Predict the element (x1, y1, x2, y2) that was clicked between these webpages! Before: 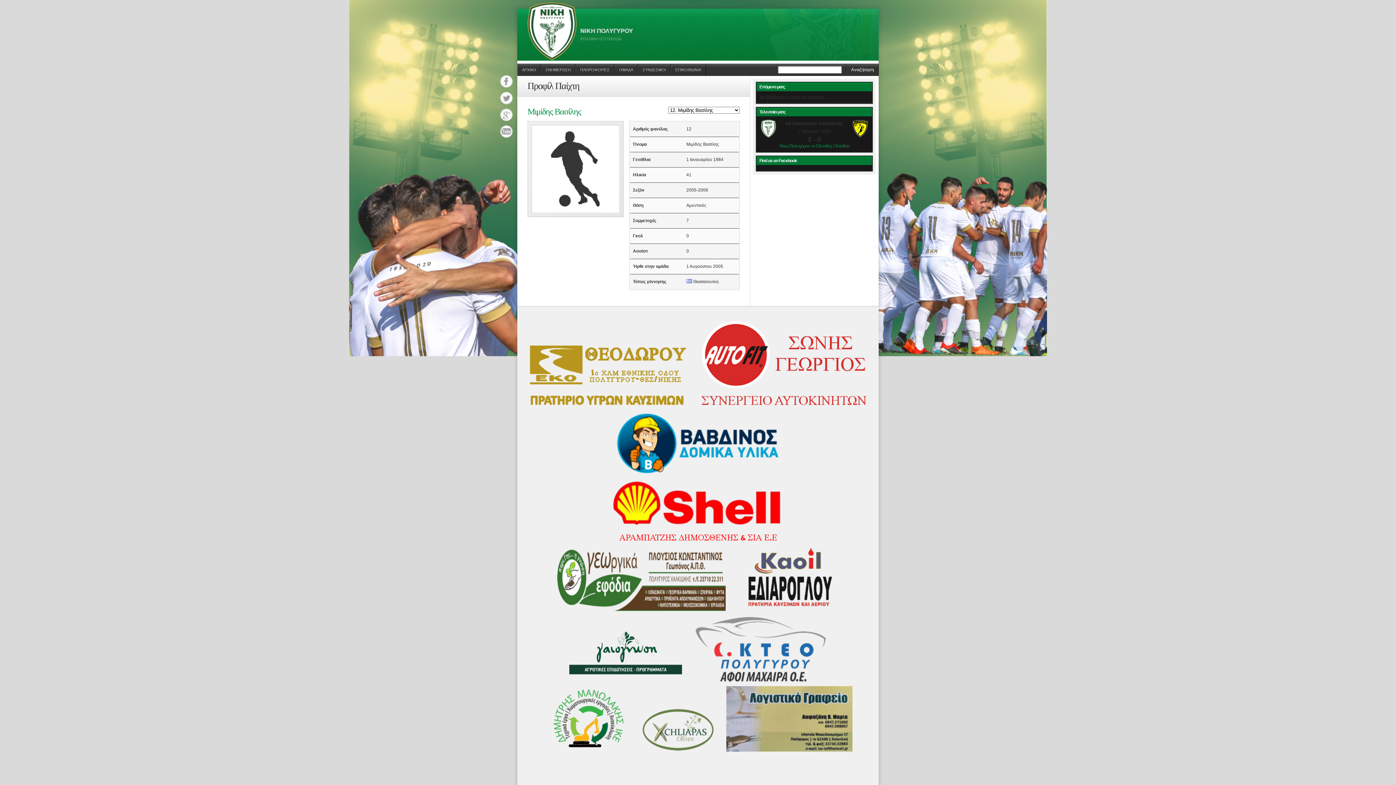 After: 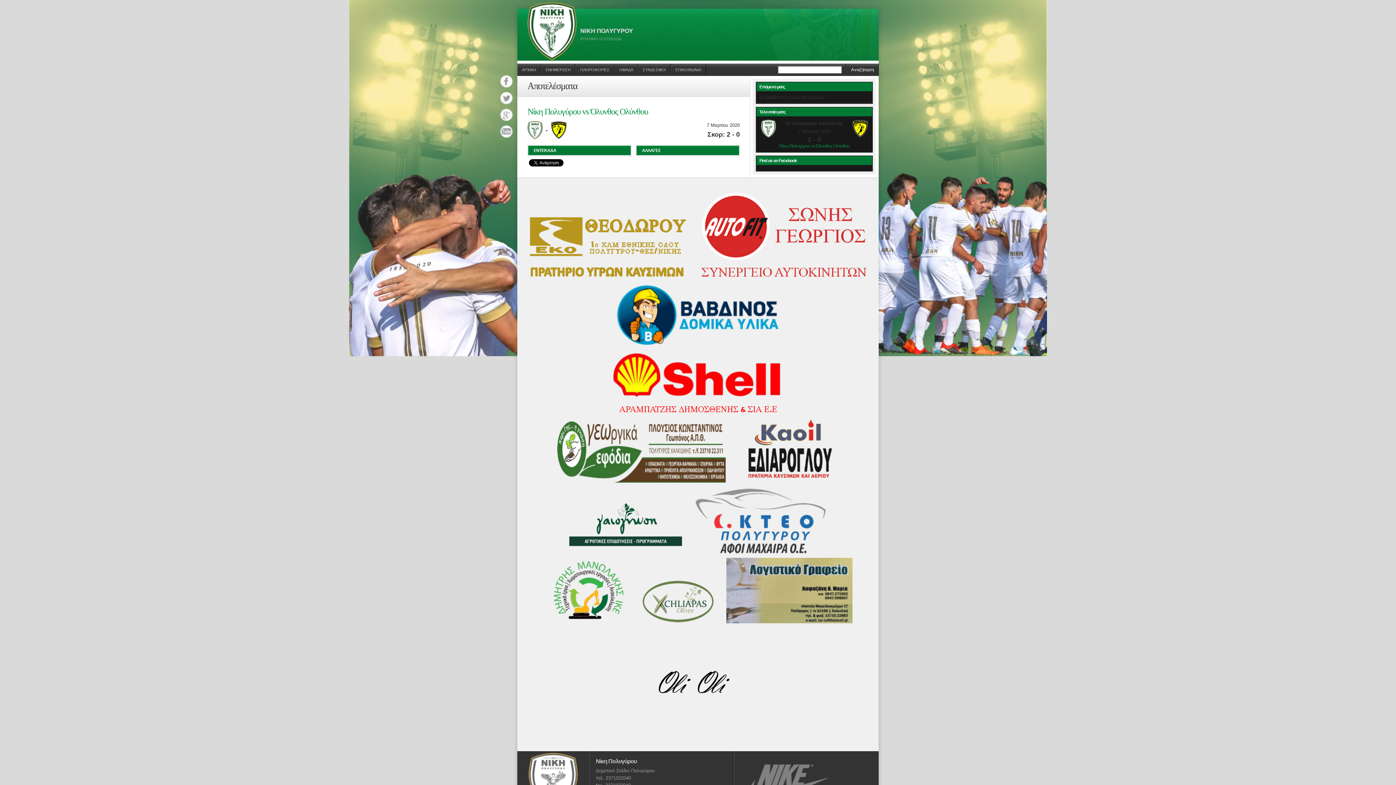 Action: bbox: (798, 128, 831, 134) label: 7 Μαρτίου 2020